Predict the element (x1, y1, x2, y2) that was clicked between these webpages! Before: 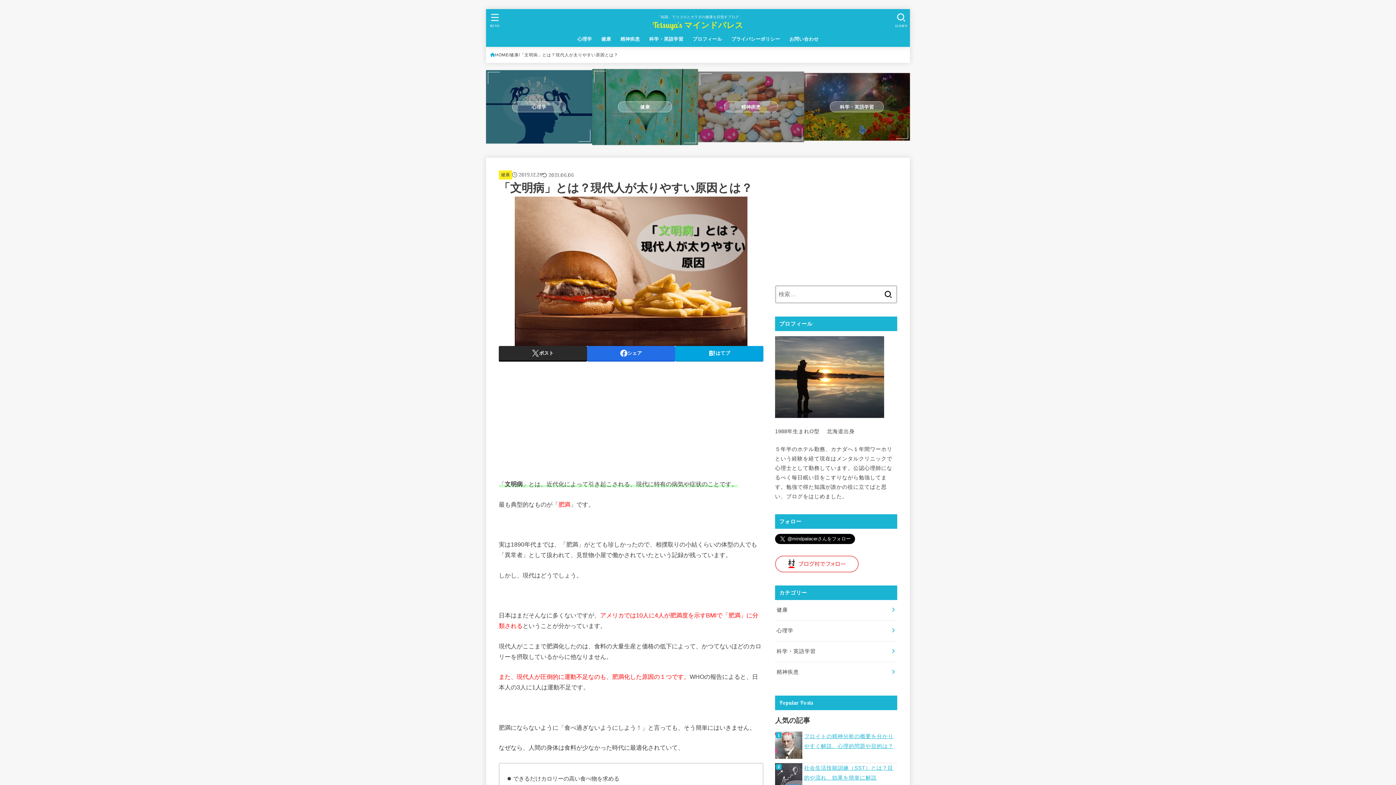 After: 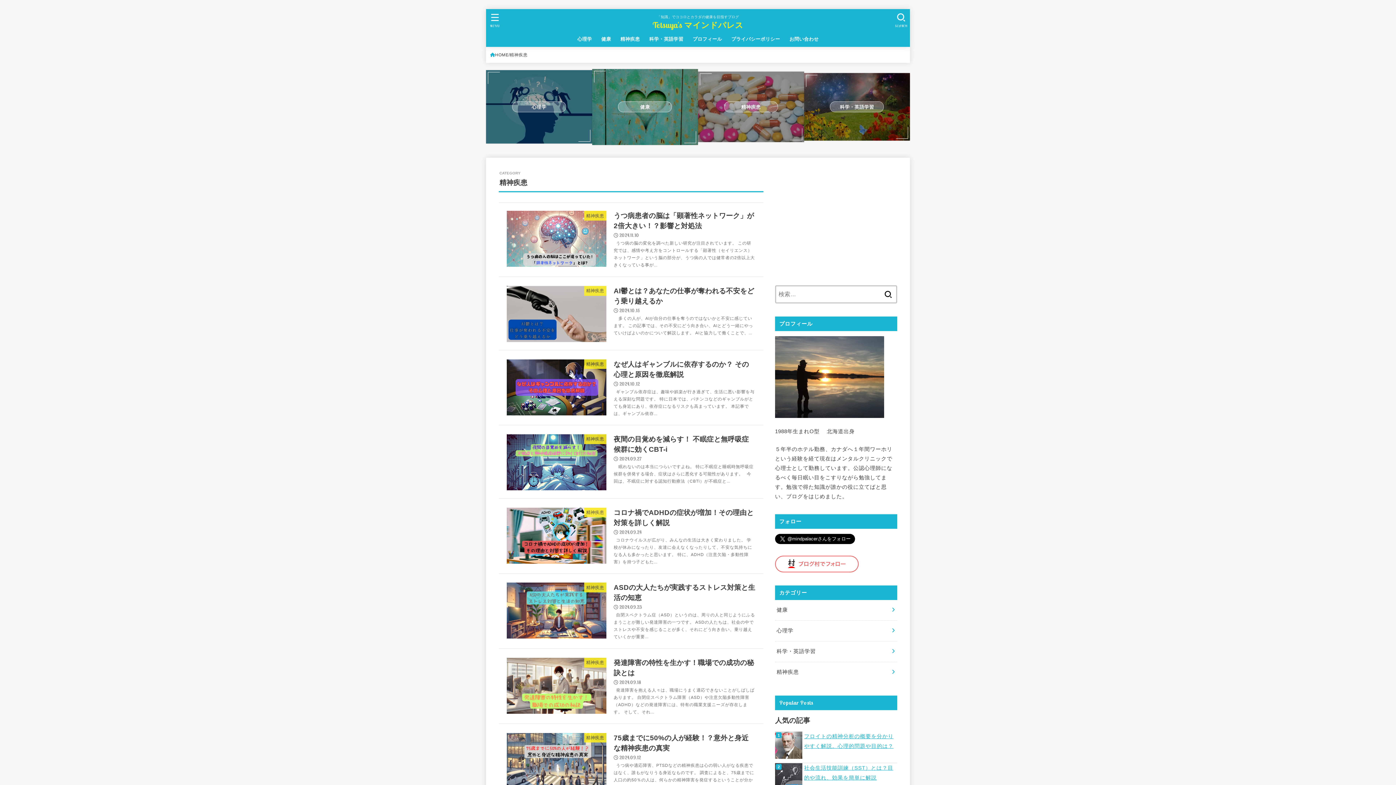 Action: bbox: (775, 662, 897, 682) label: 精神疾患